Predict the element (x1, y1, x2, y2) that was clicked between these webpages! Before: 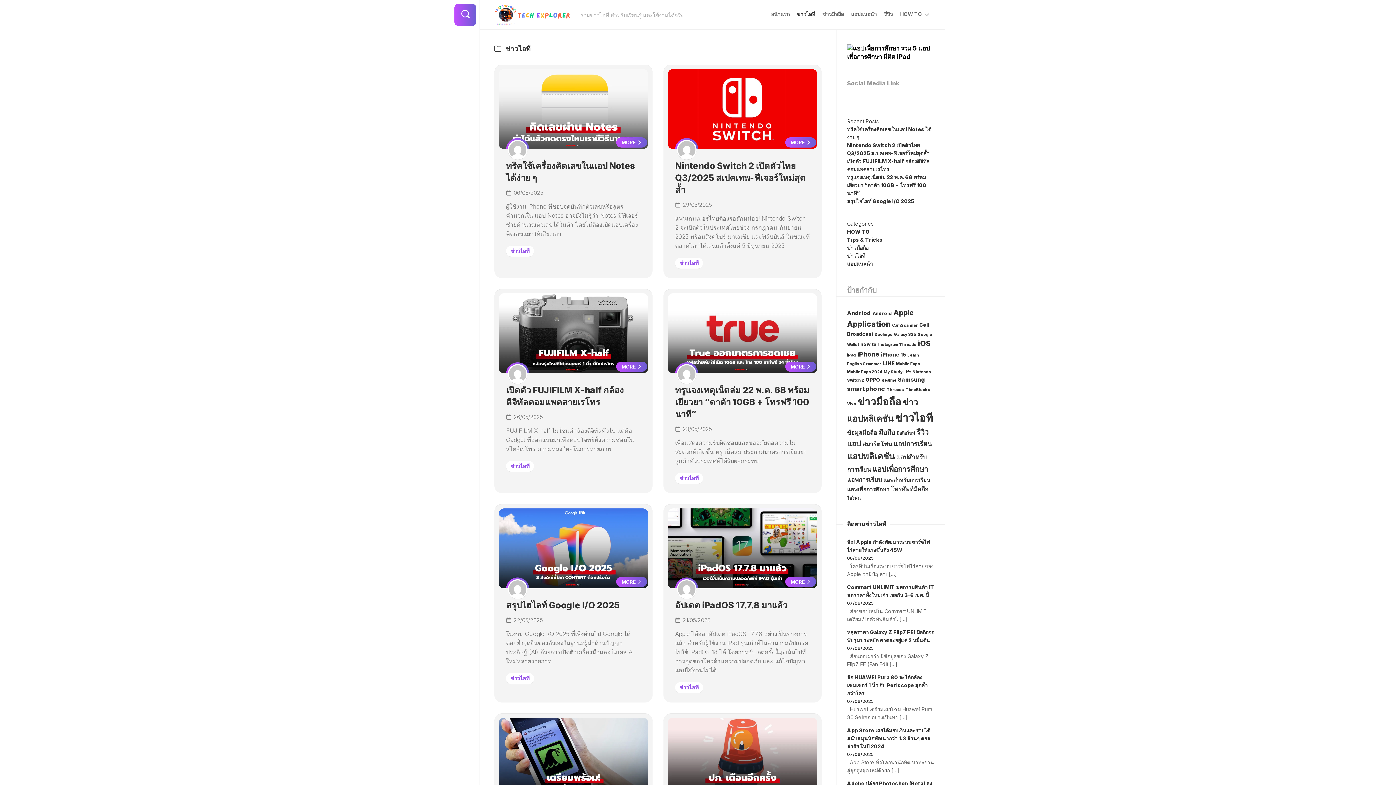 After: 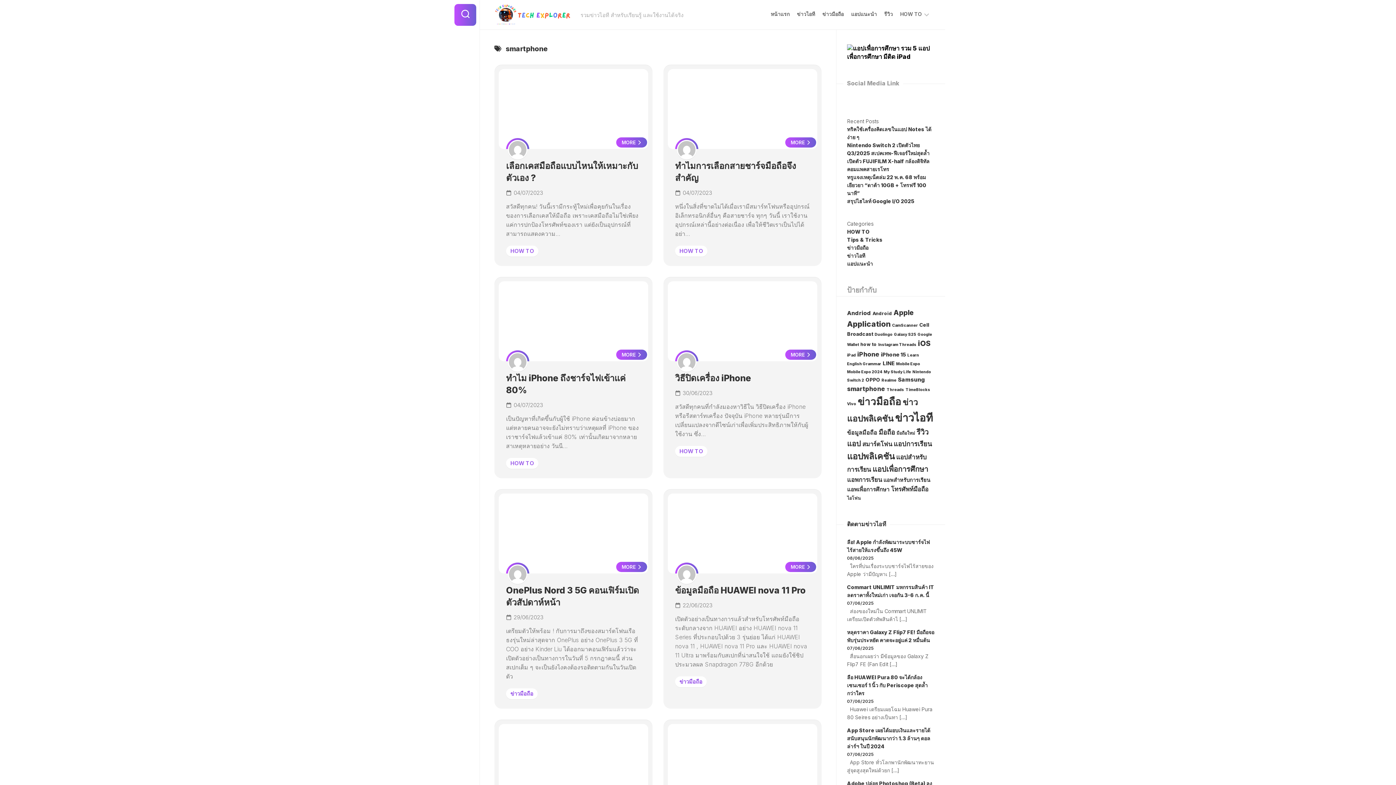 Action: label: smartphone (8 รายการ) bbox: (847, 385, 885, 392)